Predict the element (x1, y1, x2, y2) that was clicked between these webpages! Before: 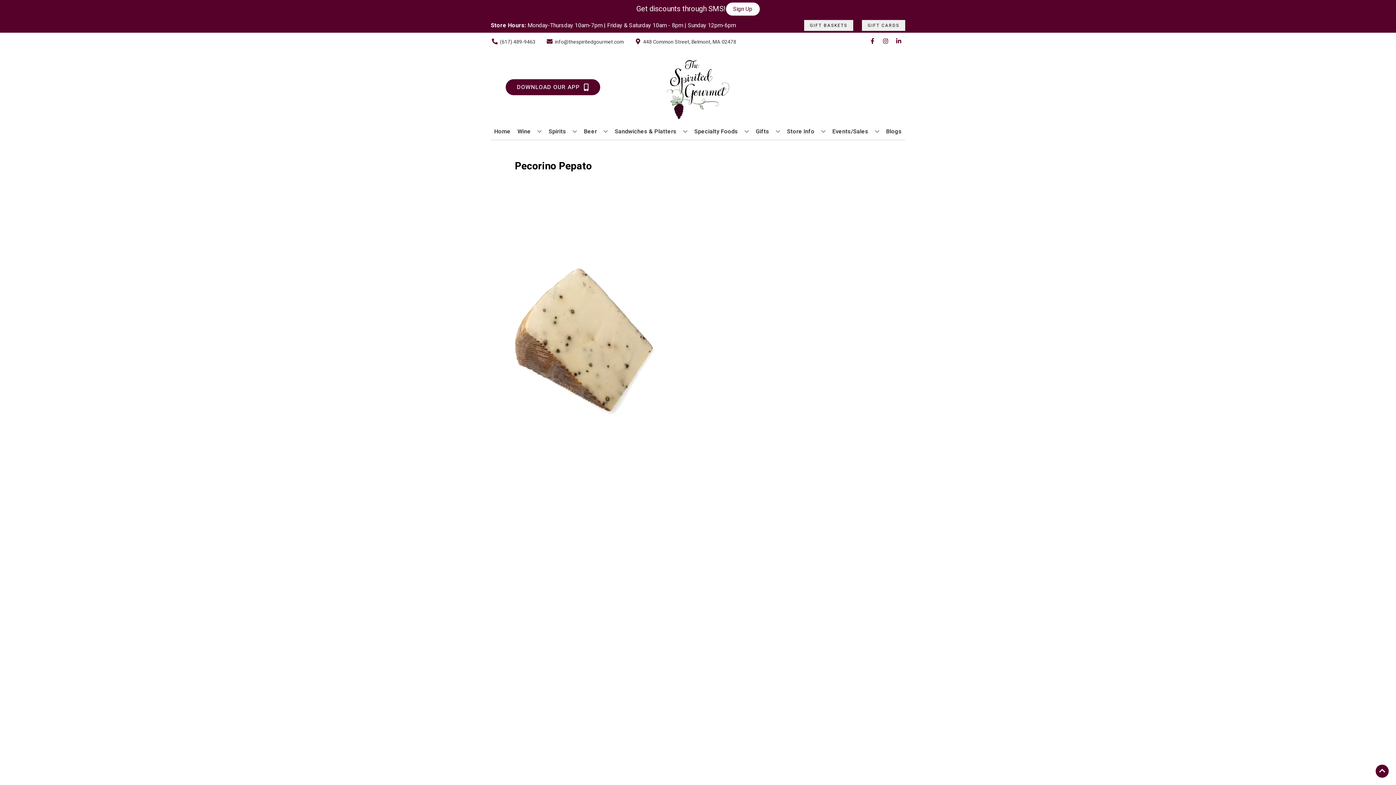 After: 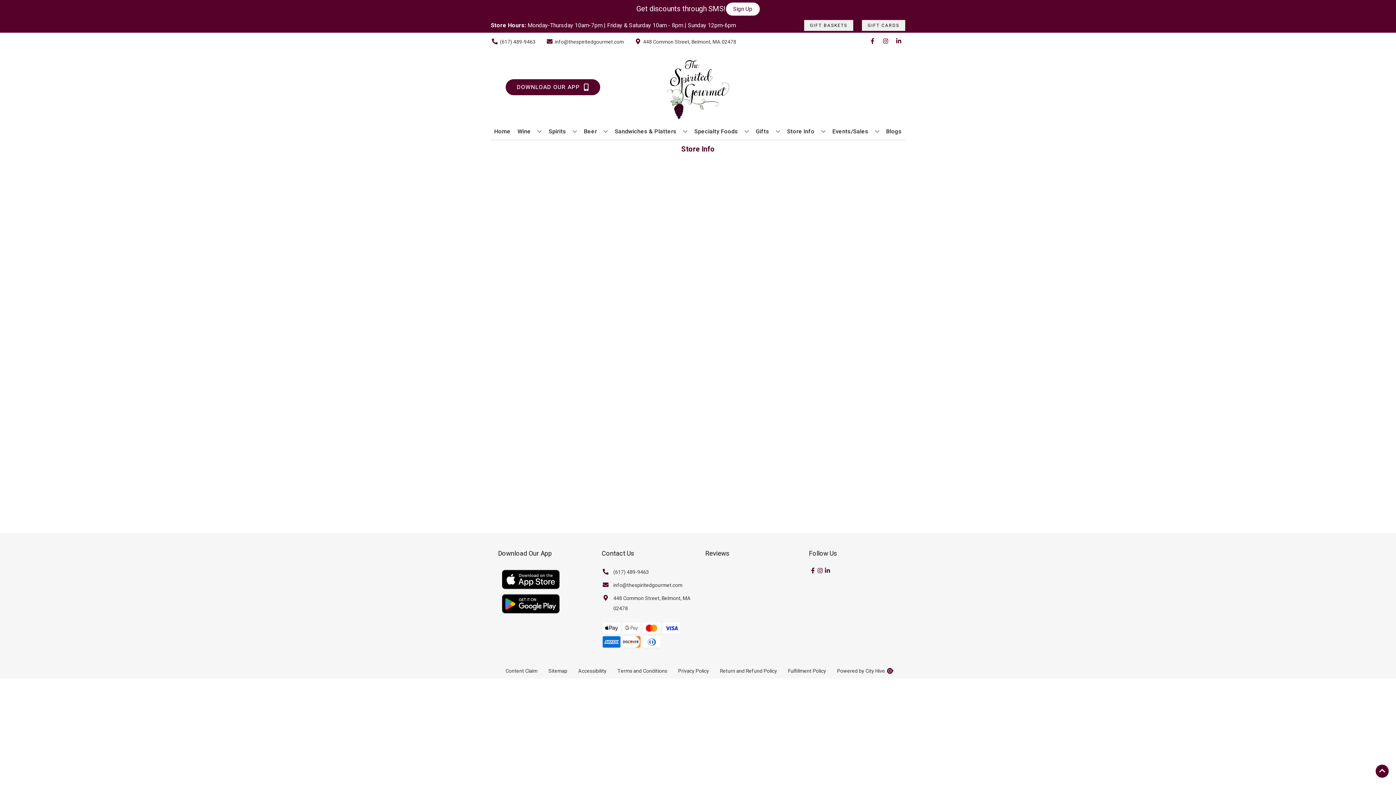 Action: label: Store Info bbox: (784, 123, 828, 139)